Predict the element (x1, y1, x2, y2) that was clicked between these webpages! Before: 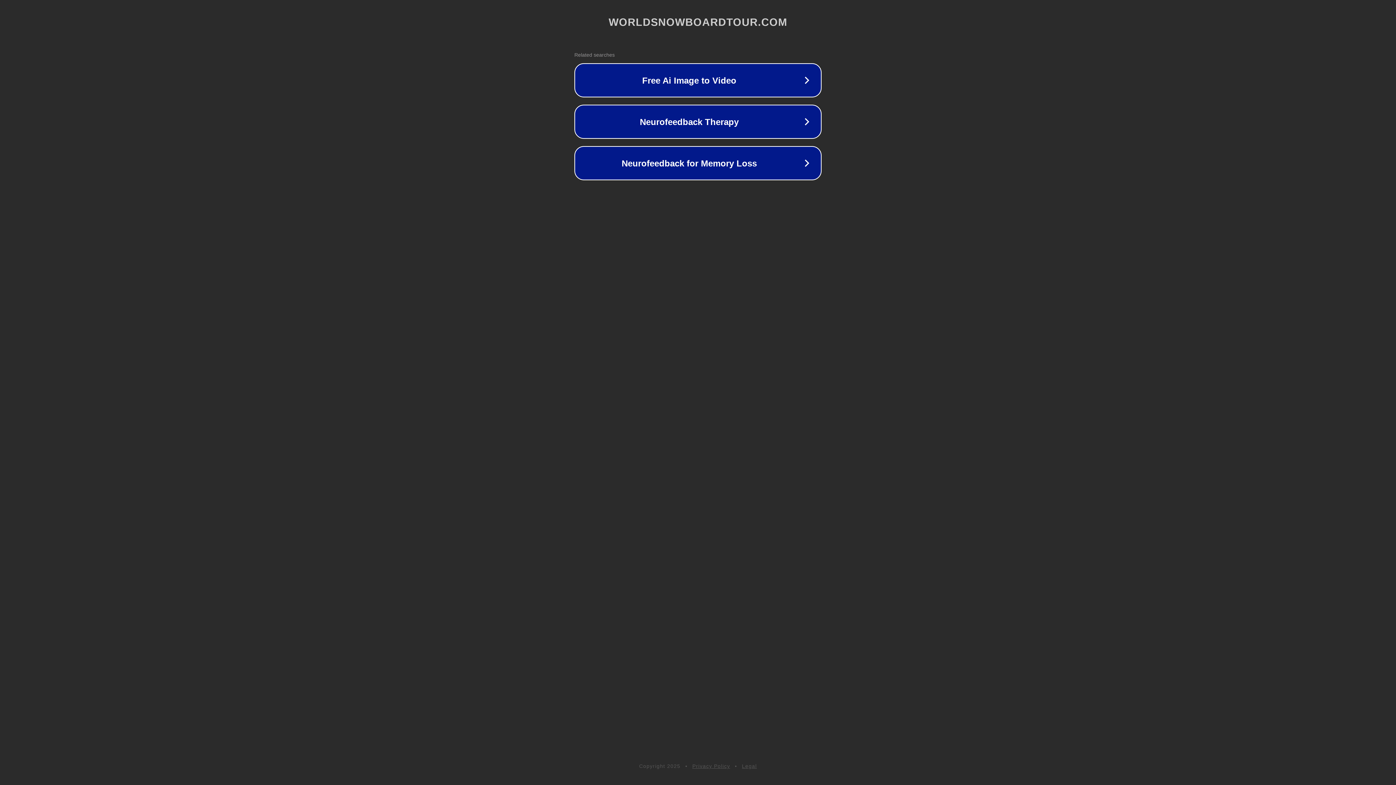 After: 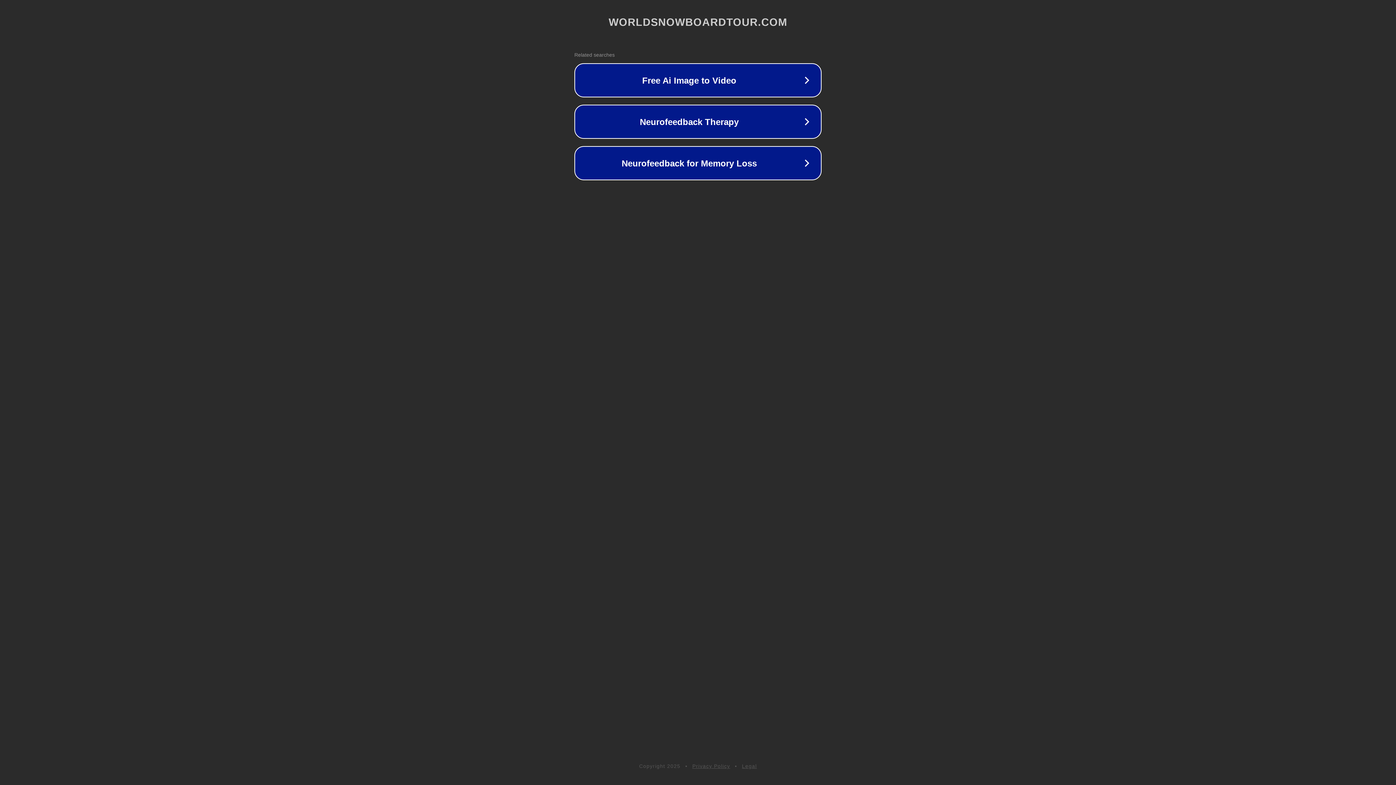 Action: label: Legal bbox: (742, 763, 757, 769)